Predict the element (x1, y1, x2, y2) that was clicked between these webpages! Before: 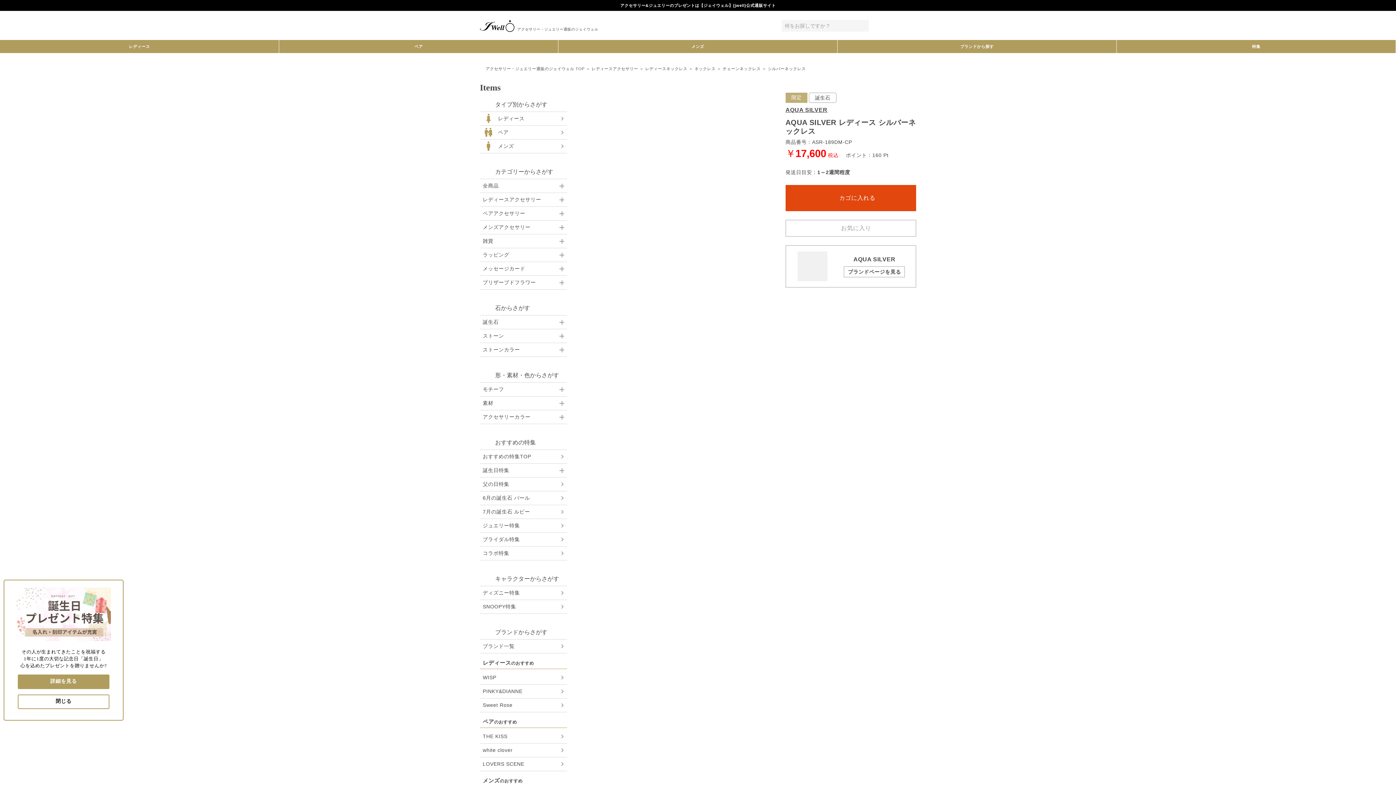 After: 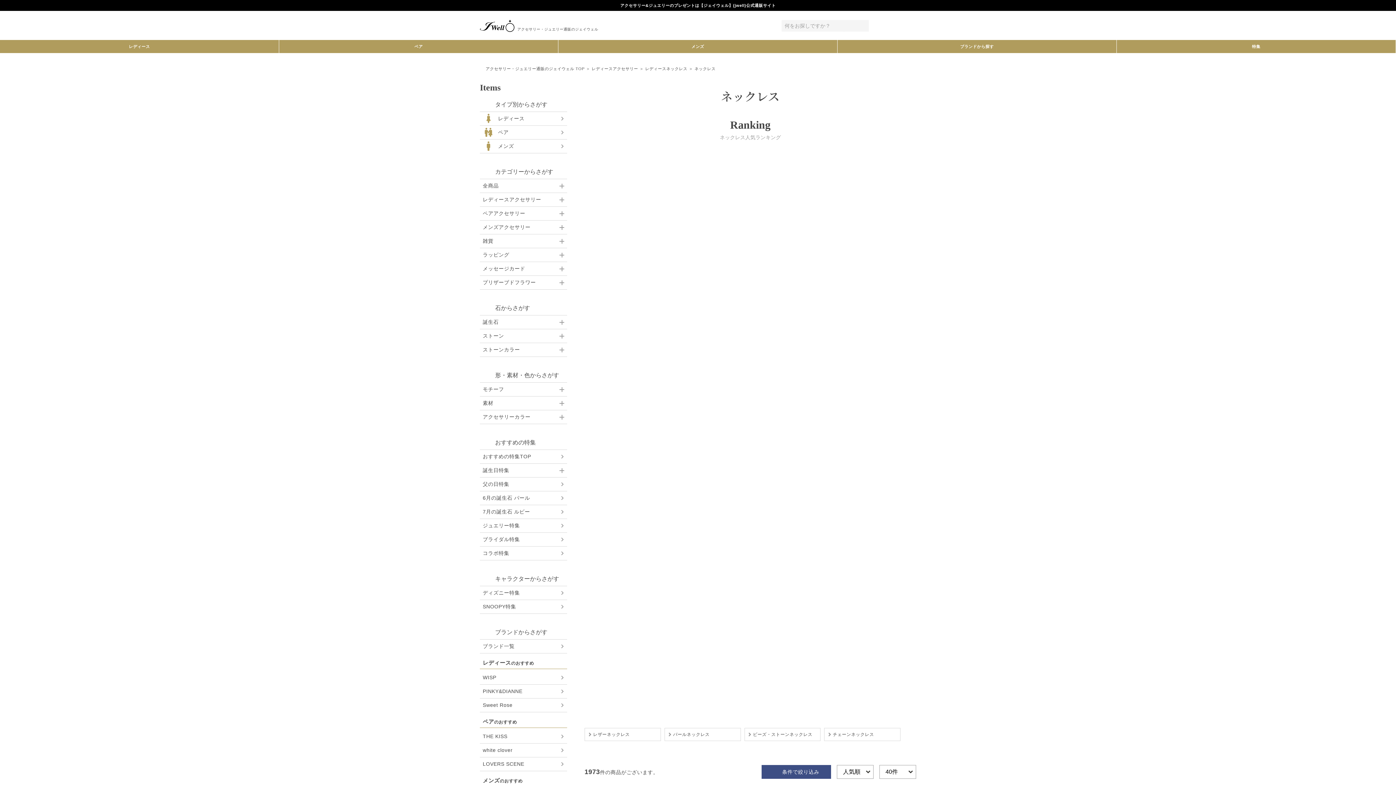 Action: bbox: (694, 66, 715, 70) label: ネックレス